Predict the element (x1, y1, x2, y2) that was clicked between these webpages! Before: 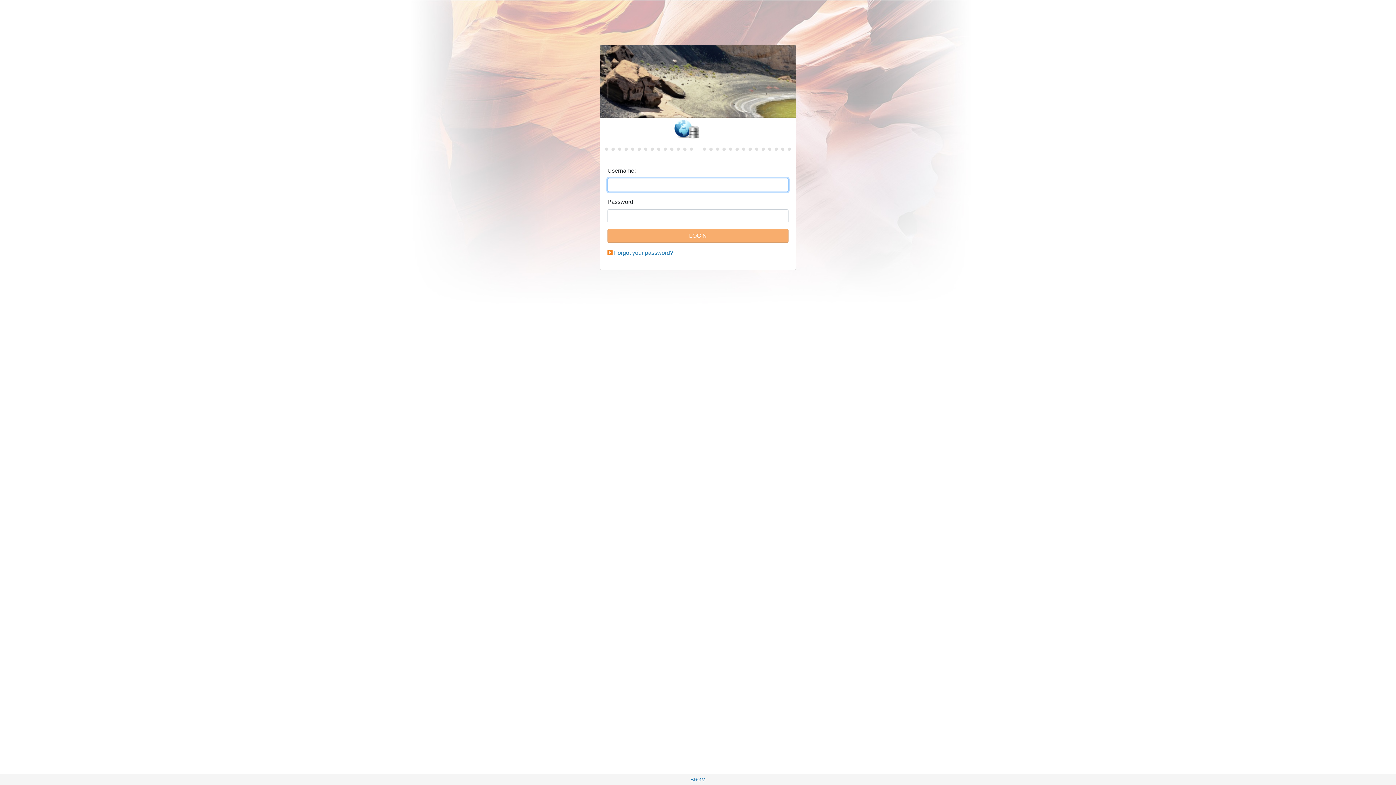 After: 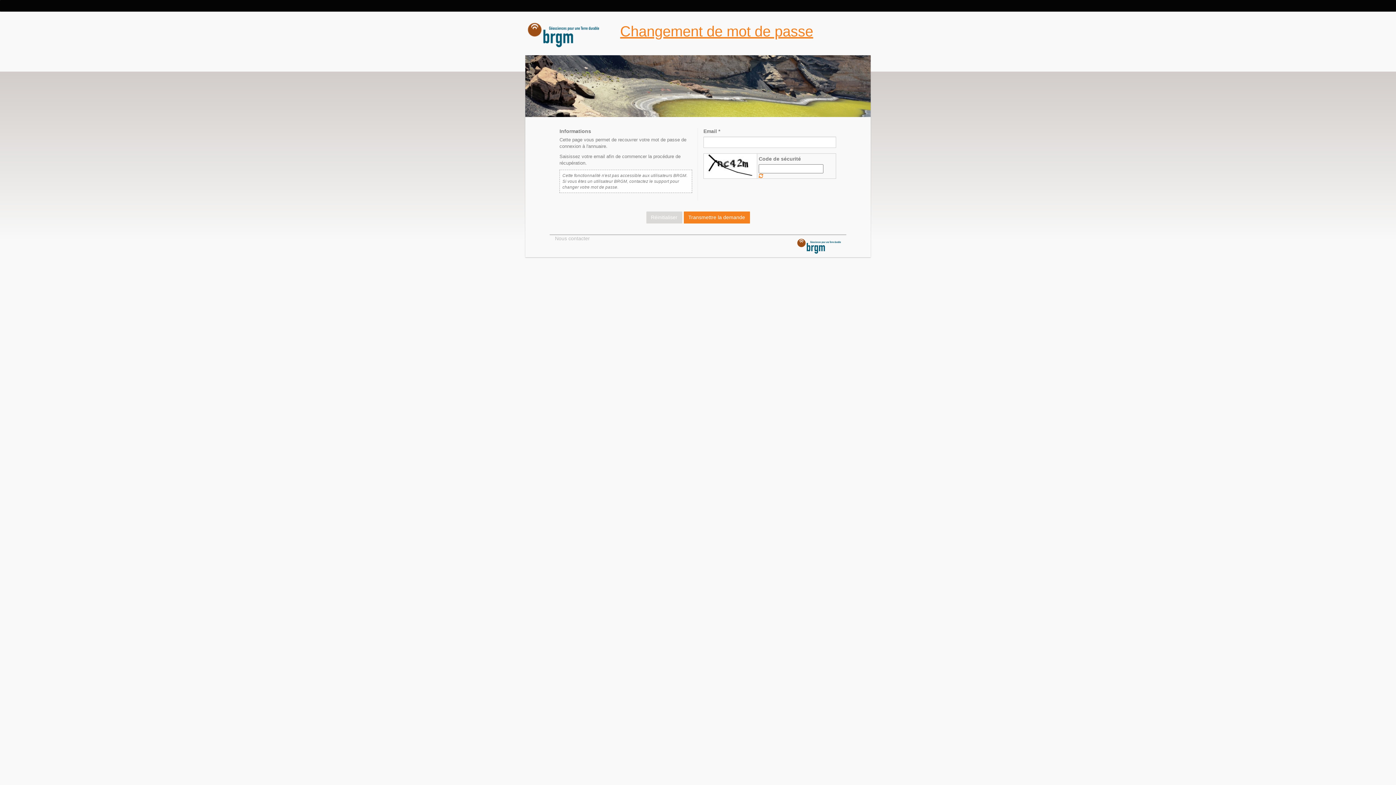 Action: bbox: (614, 249, 673, 256) label: Forgot your password?